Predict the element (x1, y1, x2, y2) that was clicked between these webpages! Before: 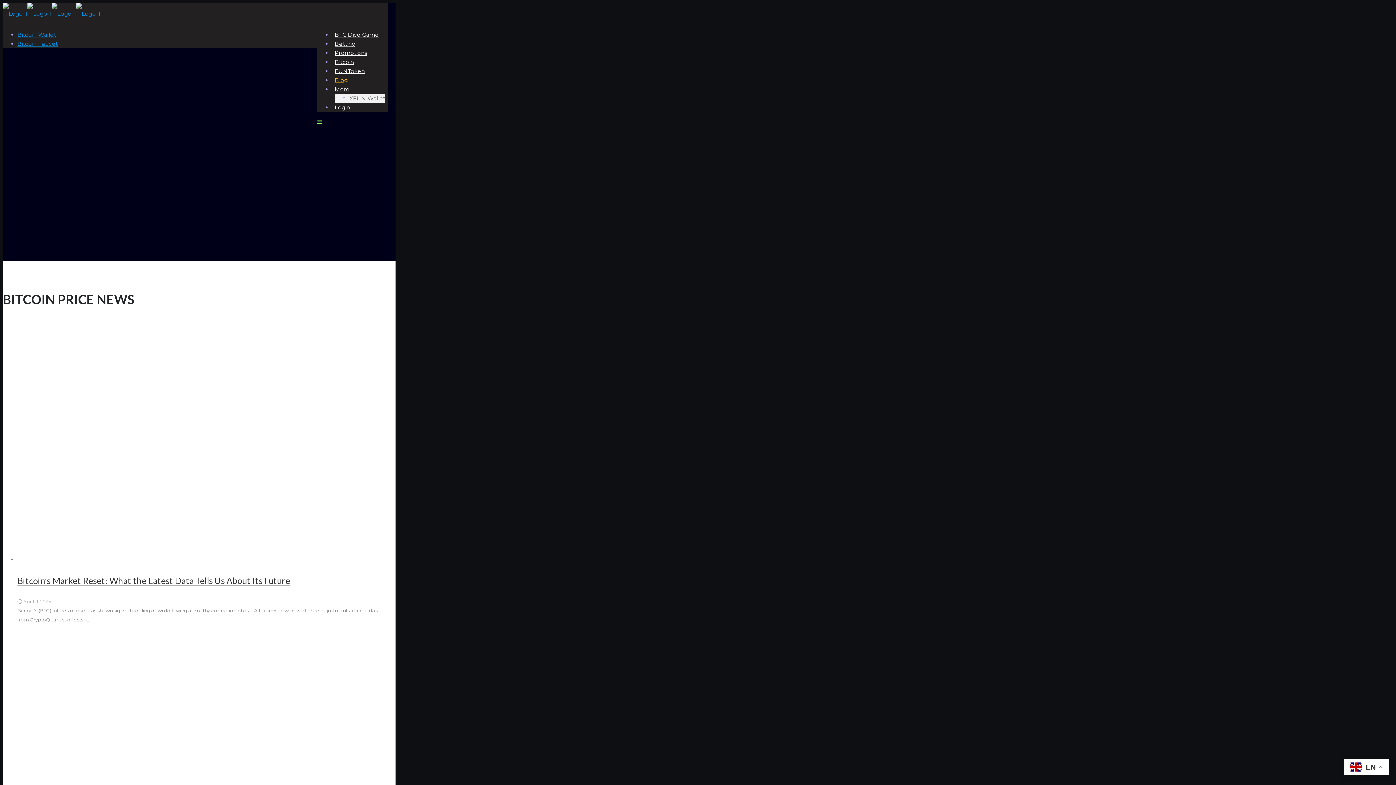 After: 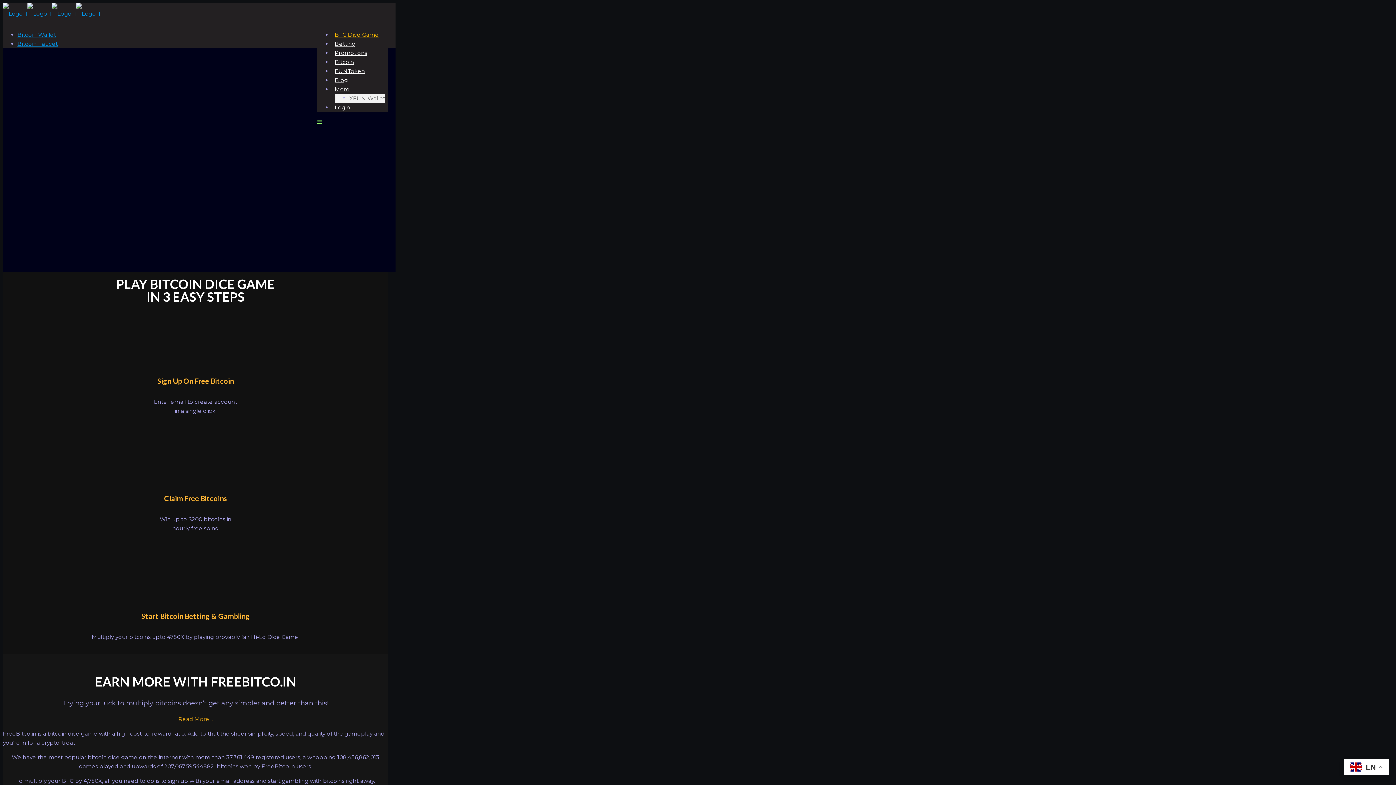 Action: label: BTC Dice Game bbox: (334, 25, 378, 43)